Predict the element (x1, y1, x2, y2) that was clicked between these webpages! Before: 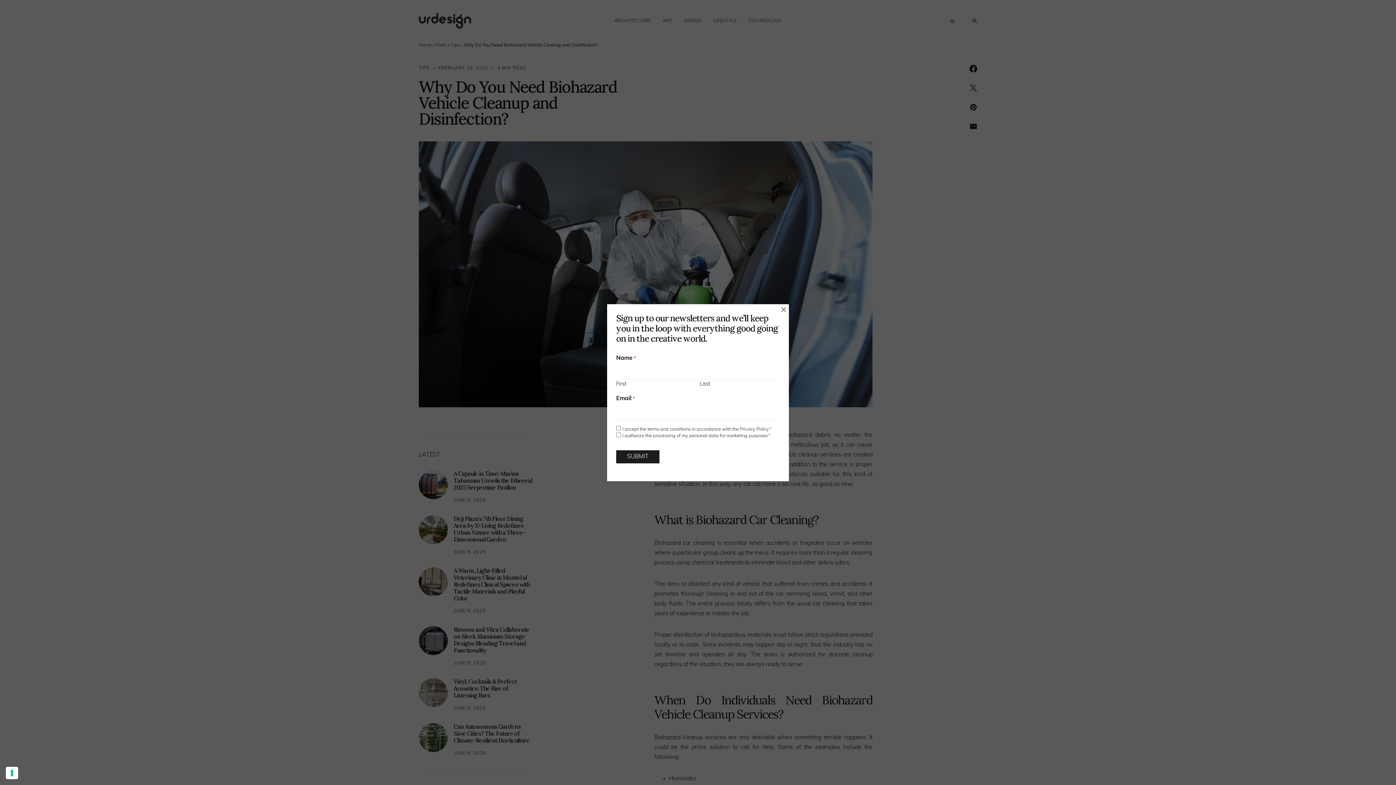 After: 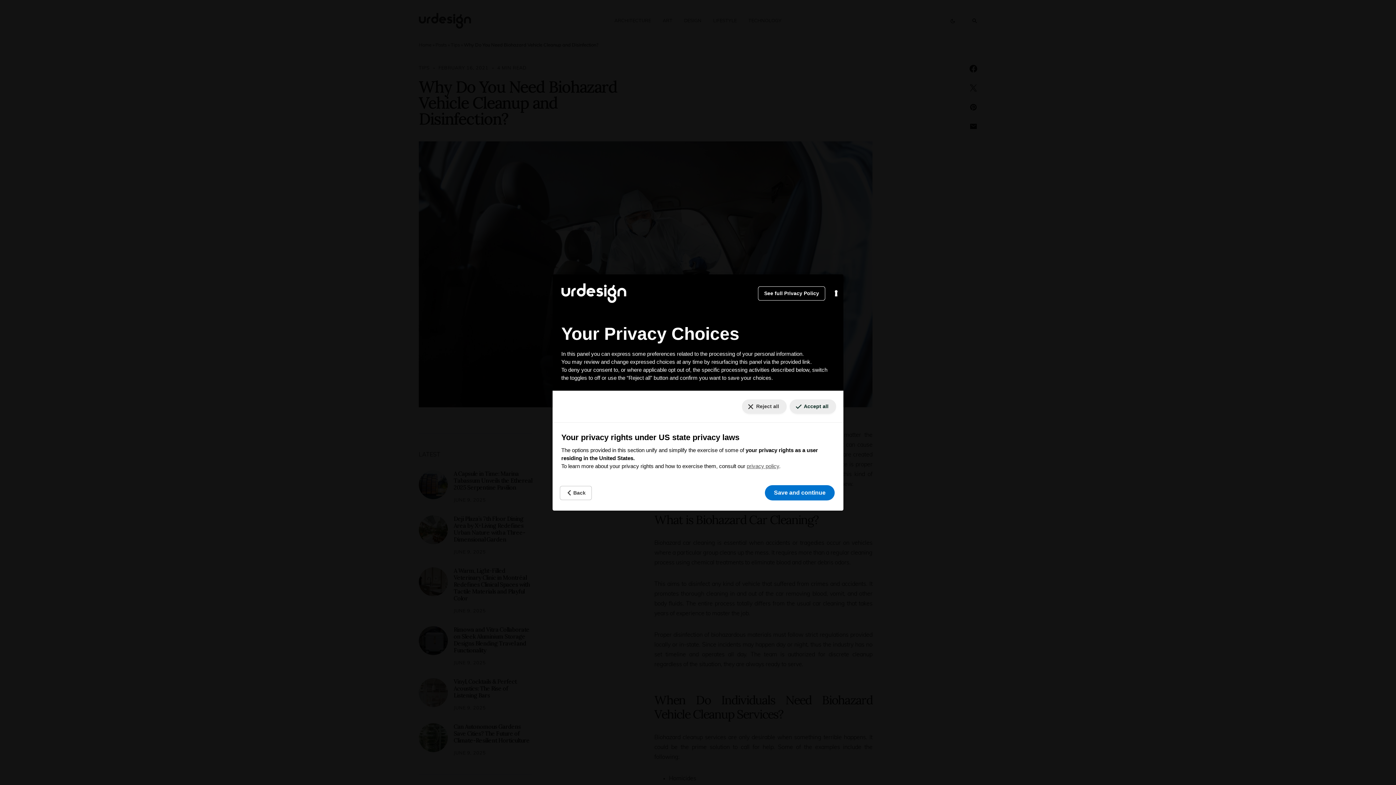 Action: bbox: (5, 767, 18, 779) label: Your consent preferences for tracking technologies